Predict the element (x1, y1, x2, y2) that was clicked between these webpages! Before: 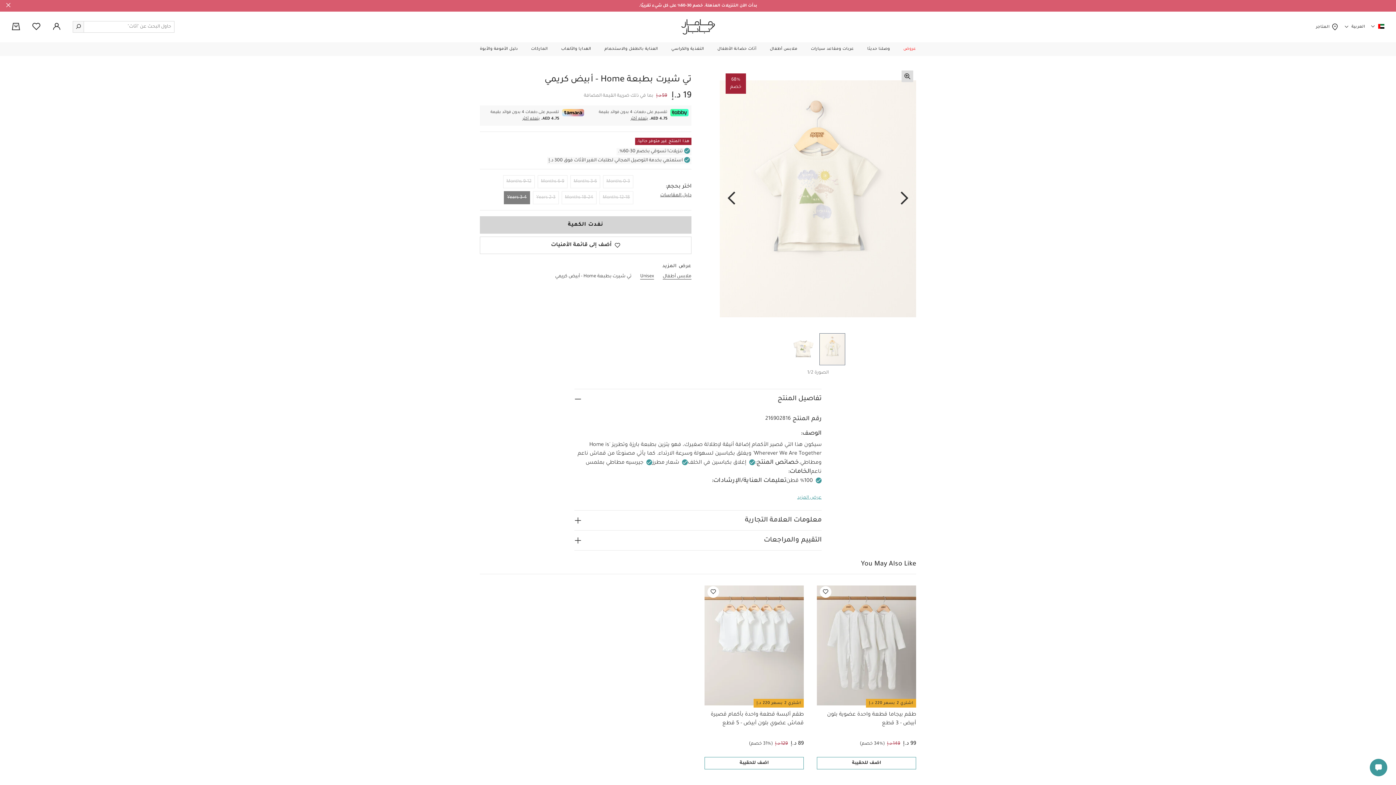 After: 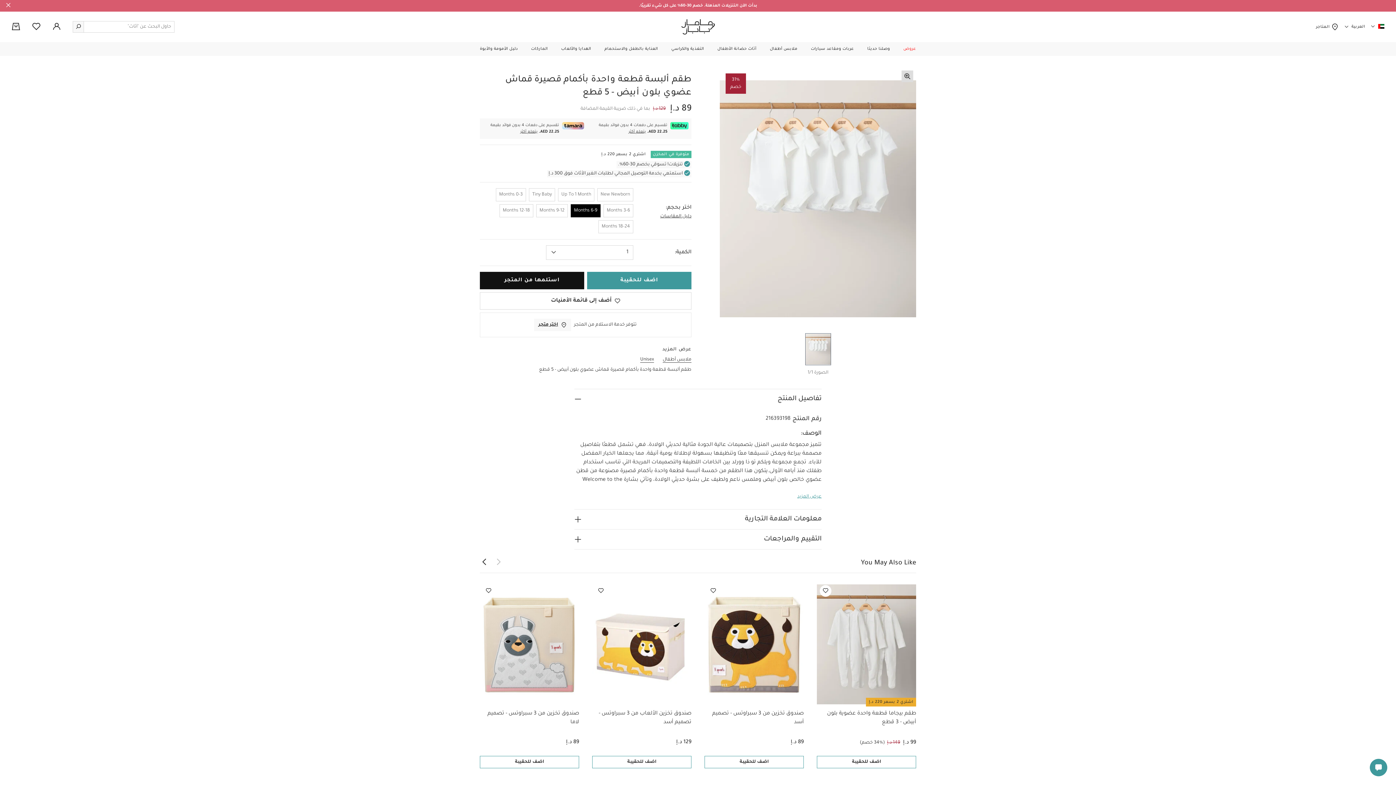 Action: label: طقم ألبسة قطعة واحدة بأكمام قصيرة قماش عضوي بلون أبيض - 5 قطع bbox: (704, 710, 804, 728)